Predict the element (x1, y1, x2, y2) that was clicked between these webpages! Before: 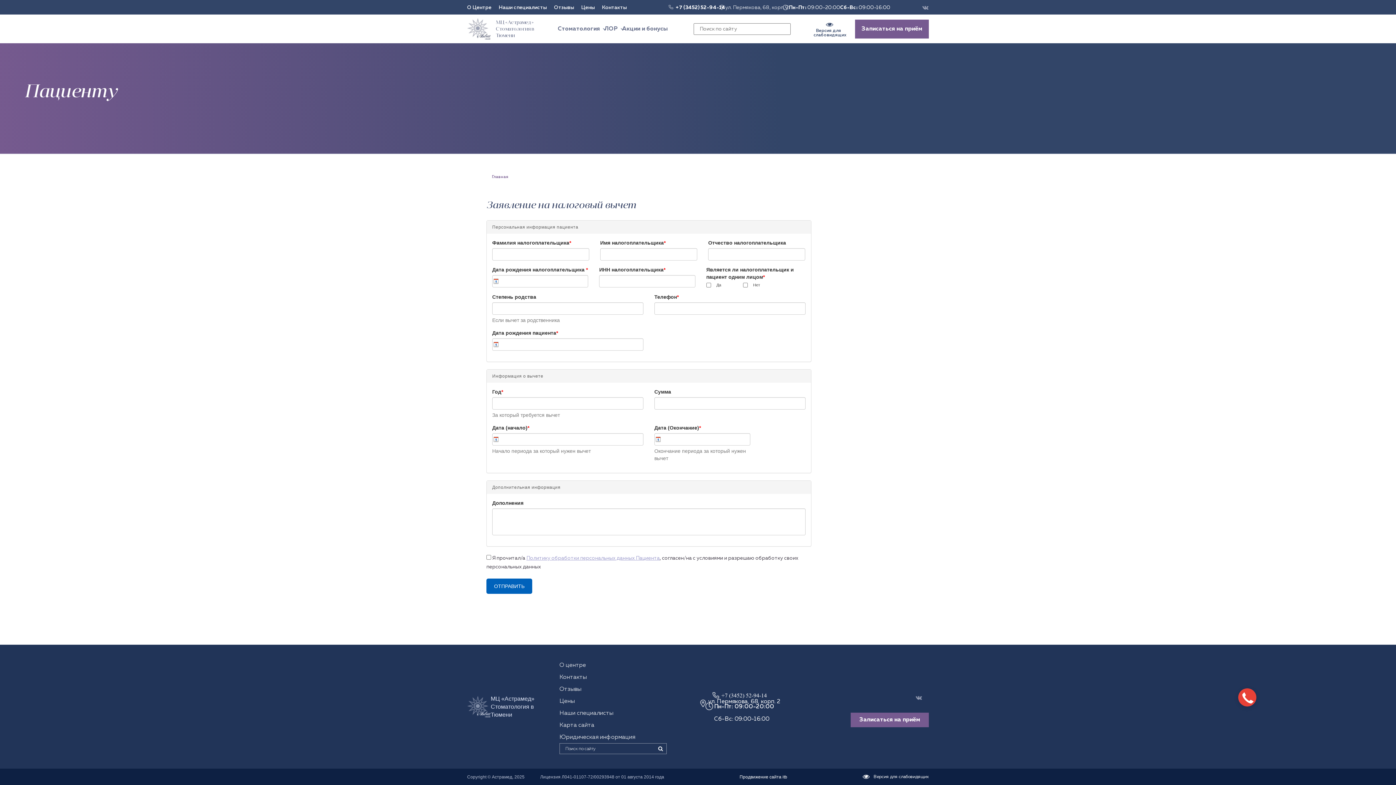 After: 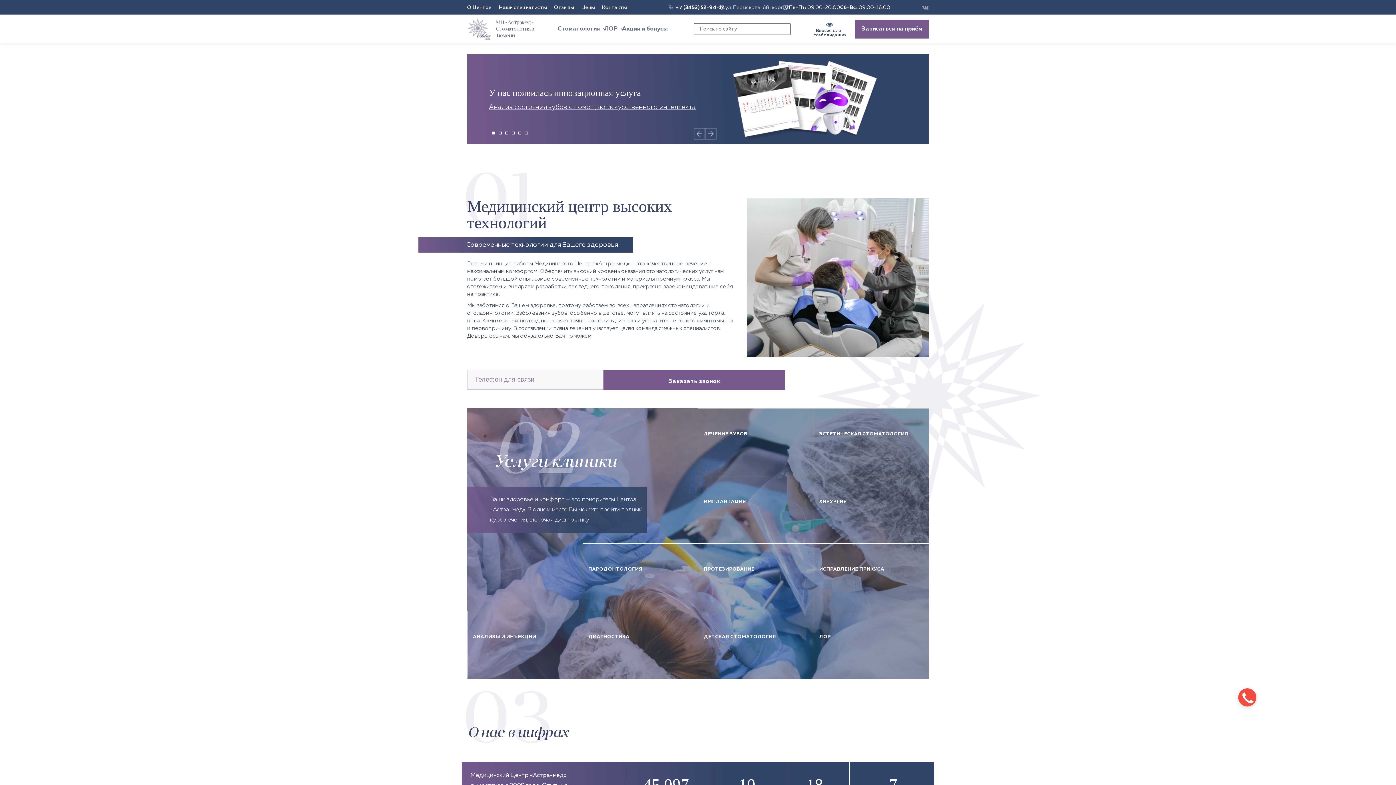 Action: bbox: (467, 696, 490, 717)